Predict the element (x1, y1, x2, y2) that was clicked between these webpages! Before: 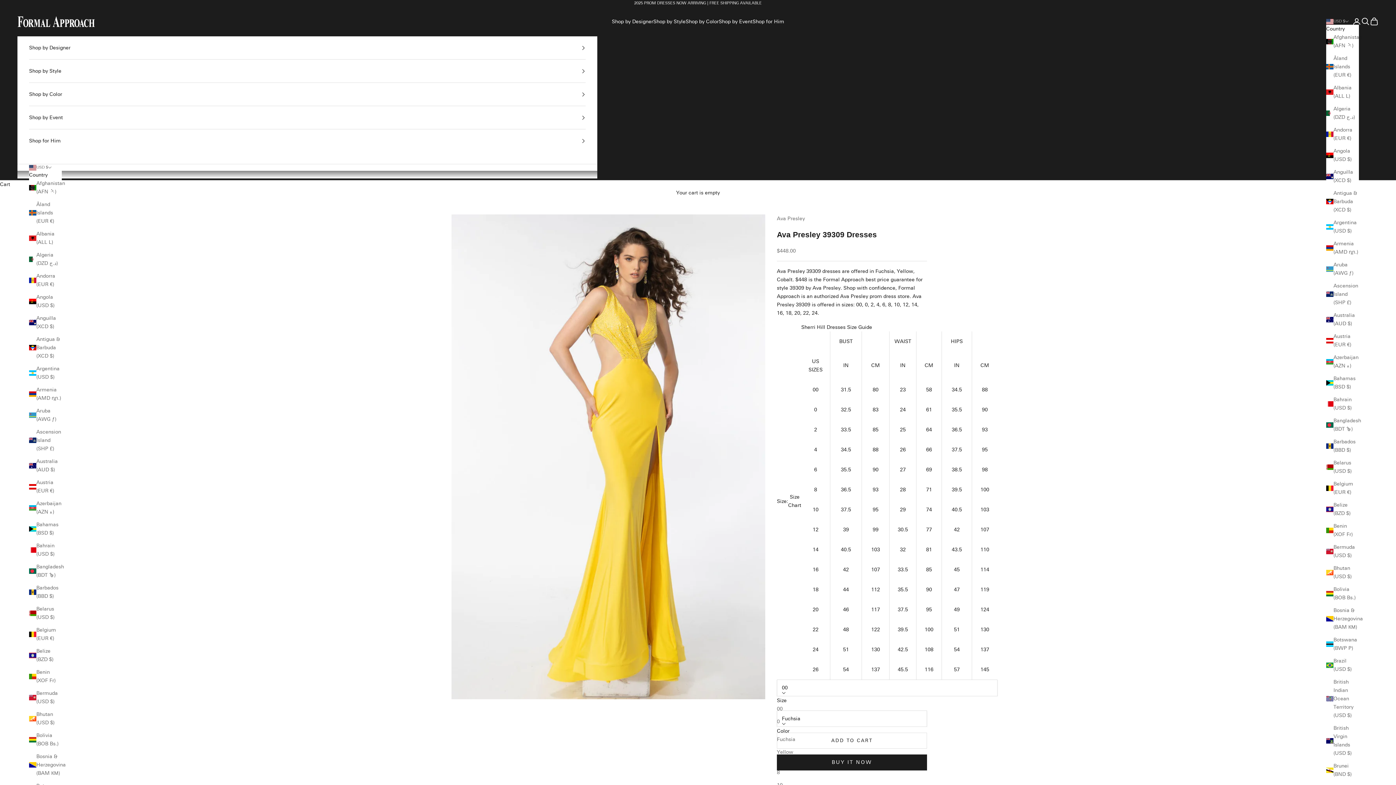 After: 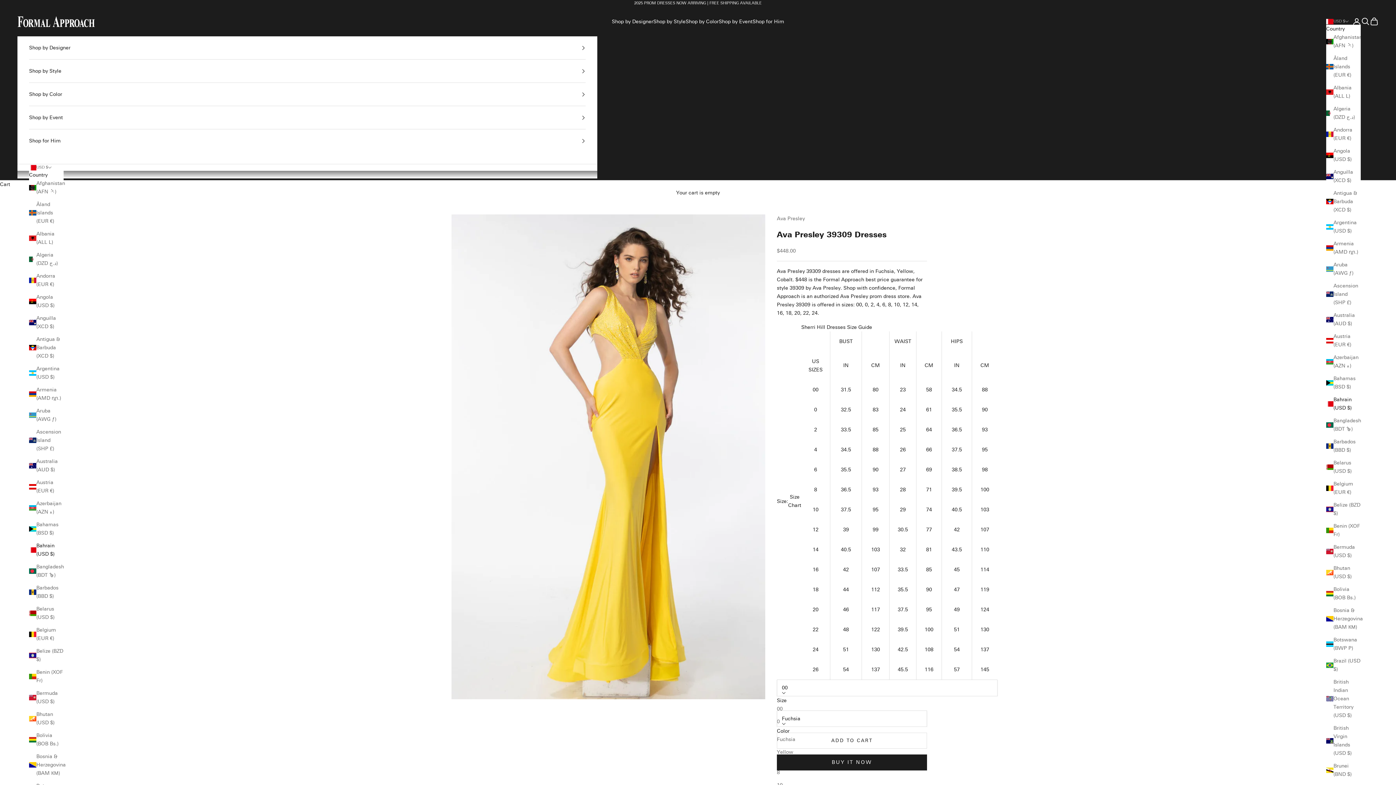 Action: bbox: (1326, 395, 1359, 412) label: Bahrain (USD $)